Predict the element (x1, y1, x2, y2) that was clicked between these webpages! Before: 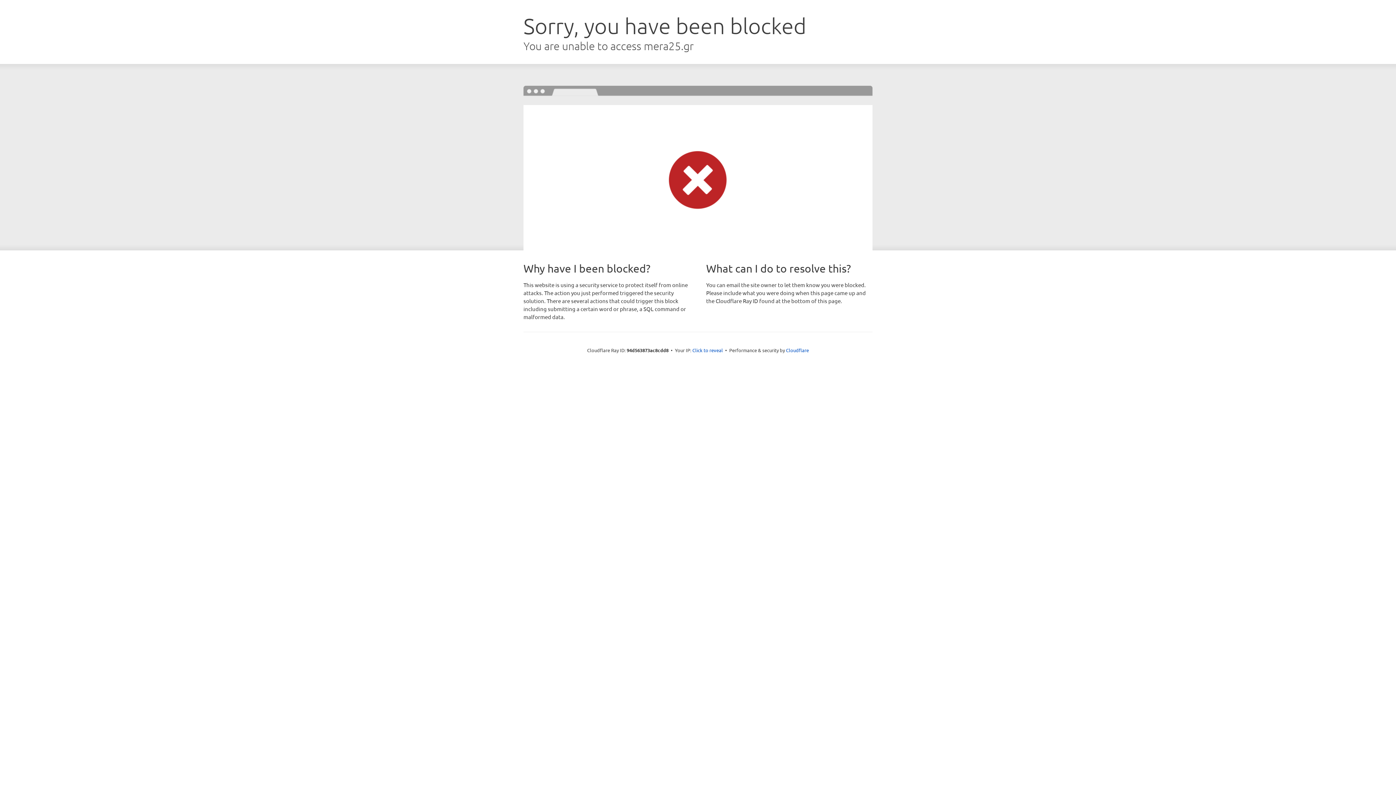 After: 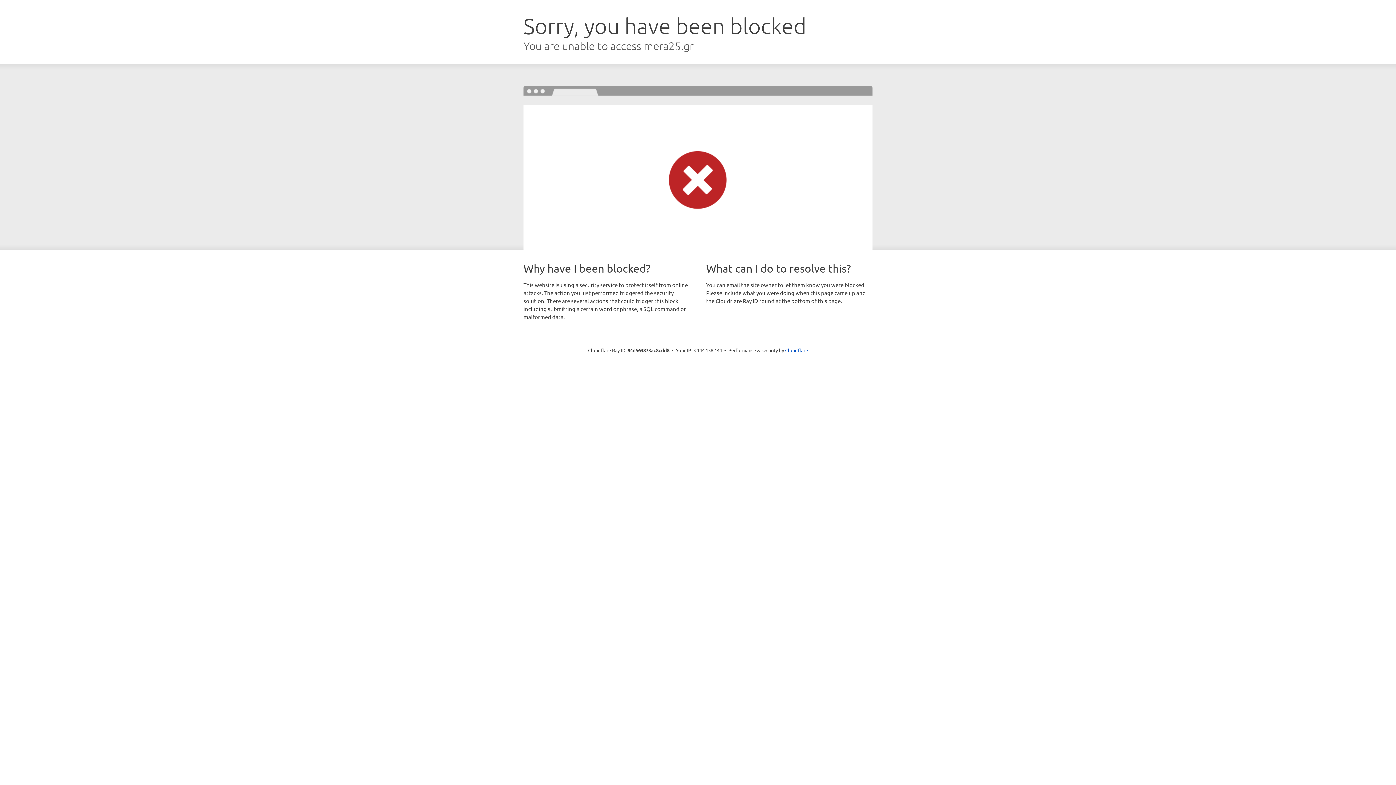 Action: bbox: (692, 346, 723, 353) label: Click to reveal